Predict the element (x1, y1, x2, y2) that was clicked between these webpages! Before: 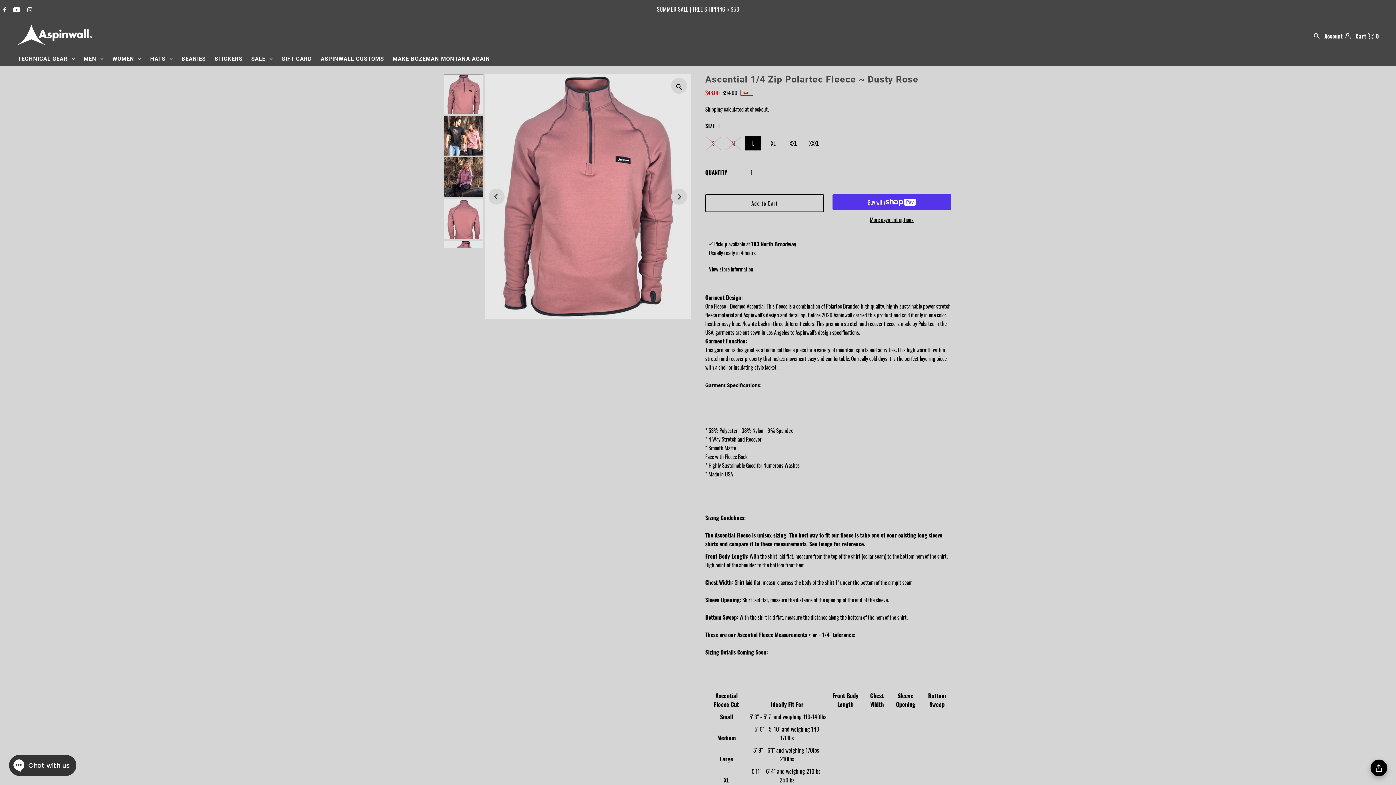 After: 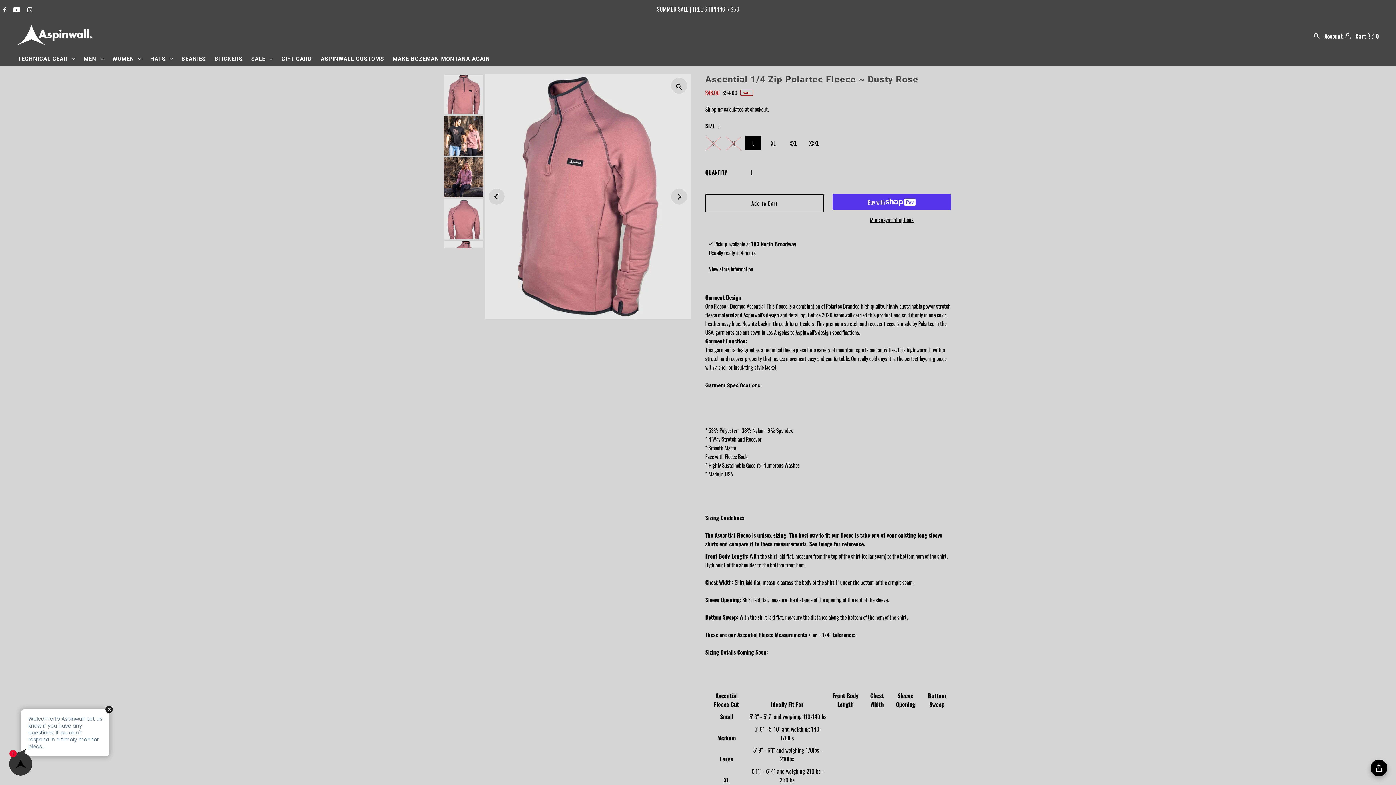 Action: label: Previous bbox: (488, 188, 504, 204)